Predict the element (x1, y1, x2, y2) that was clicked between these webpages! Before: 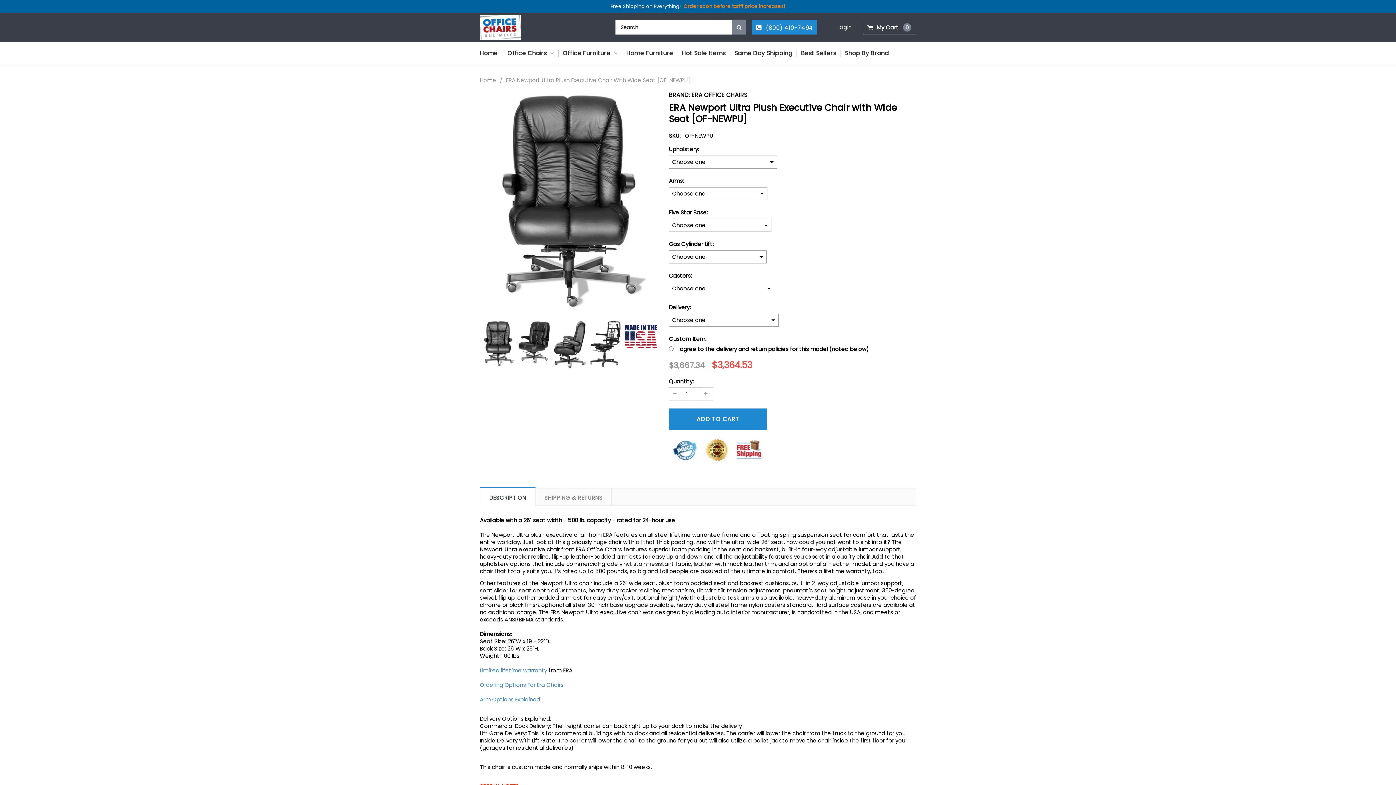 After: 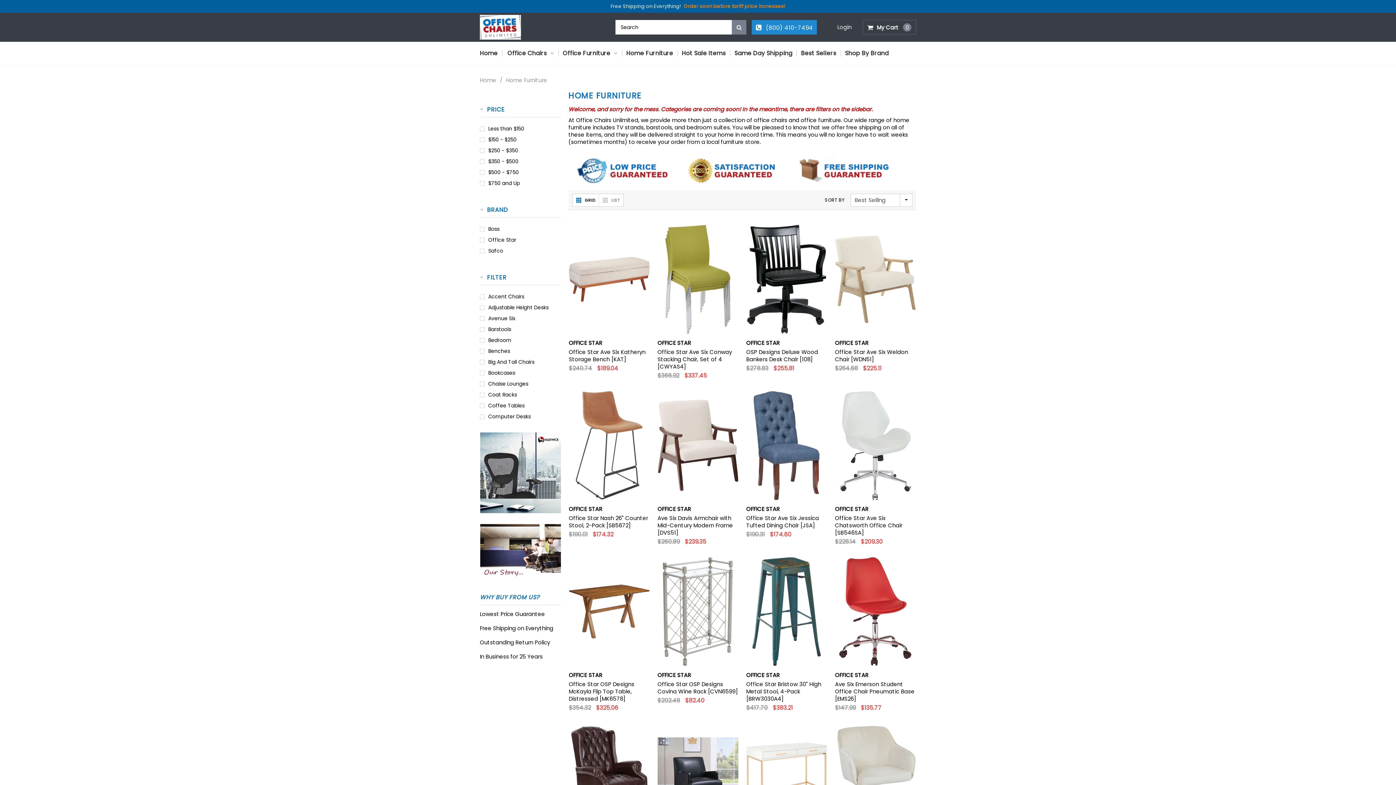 Action: label: Home Furniture bbox: (621, 41, 678, 65)